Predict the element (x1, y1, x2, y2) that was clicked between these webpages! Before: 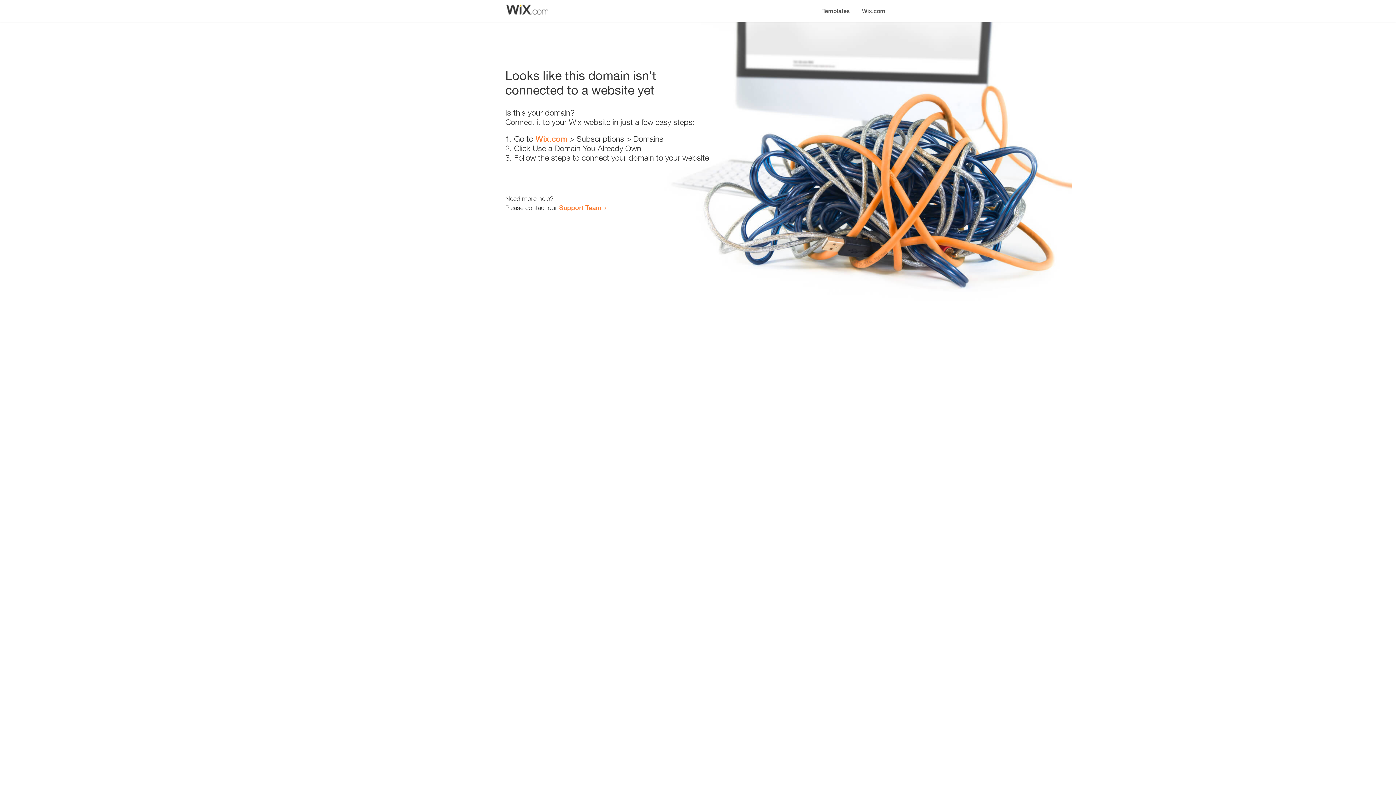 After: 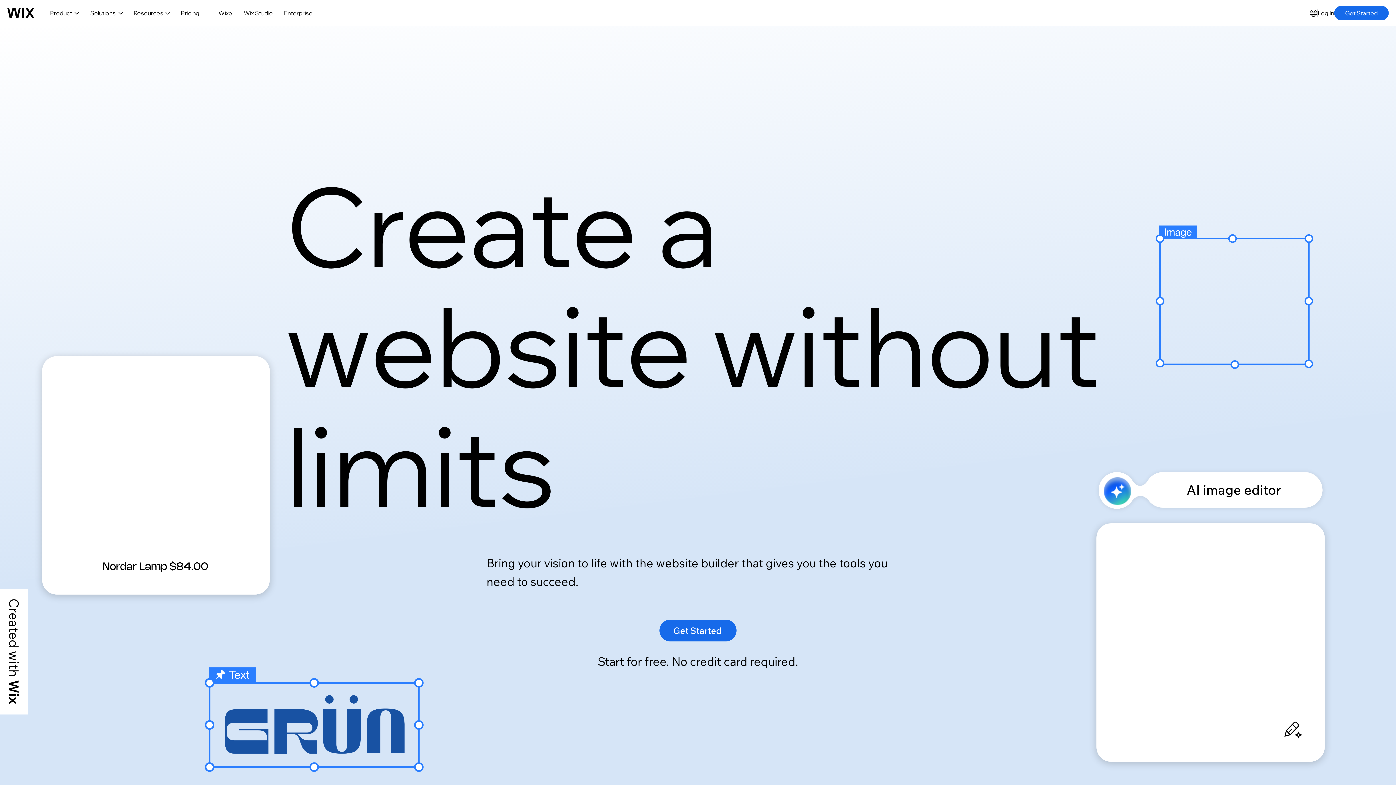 Action: label: Wix.com bbox: (856, 0, 890, 14)